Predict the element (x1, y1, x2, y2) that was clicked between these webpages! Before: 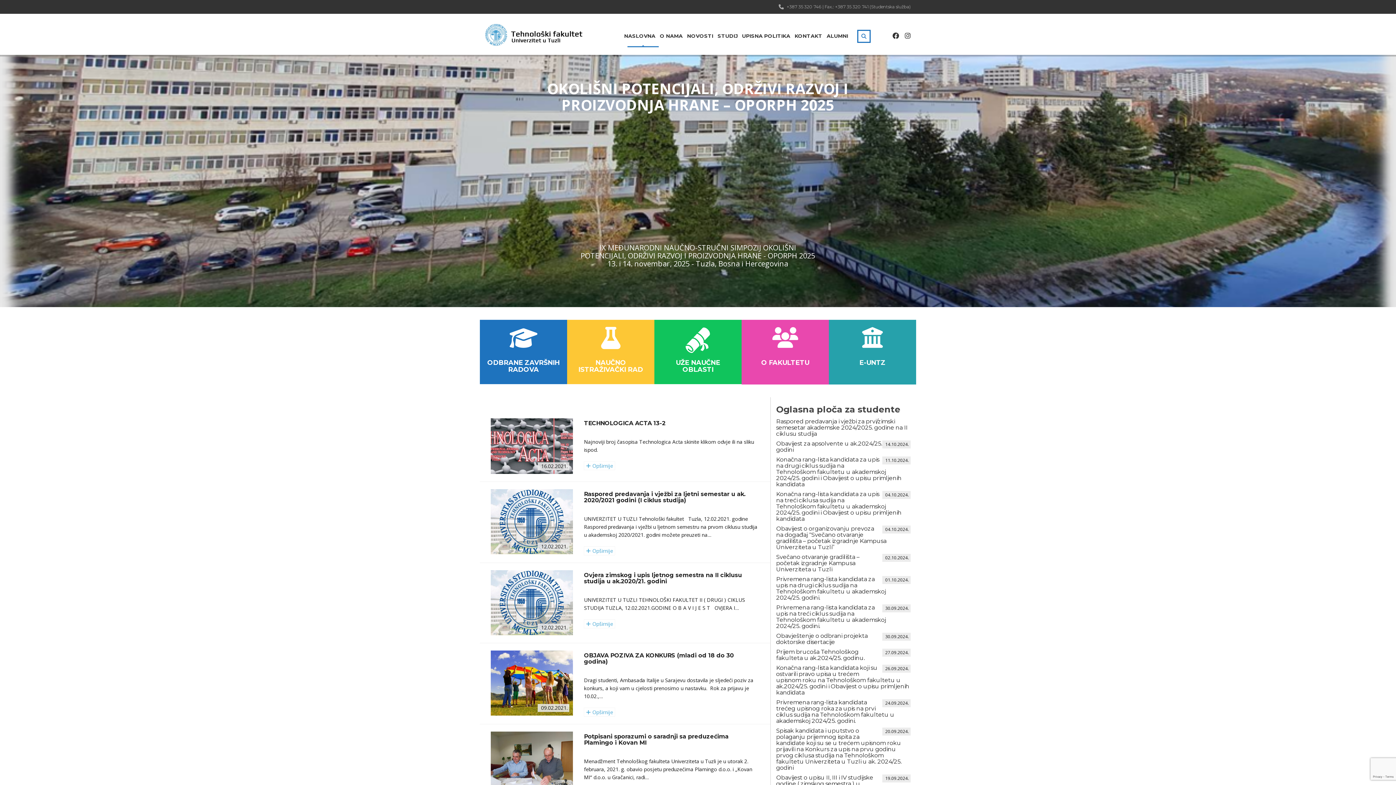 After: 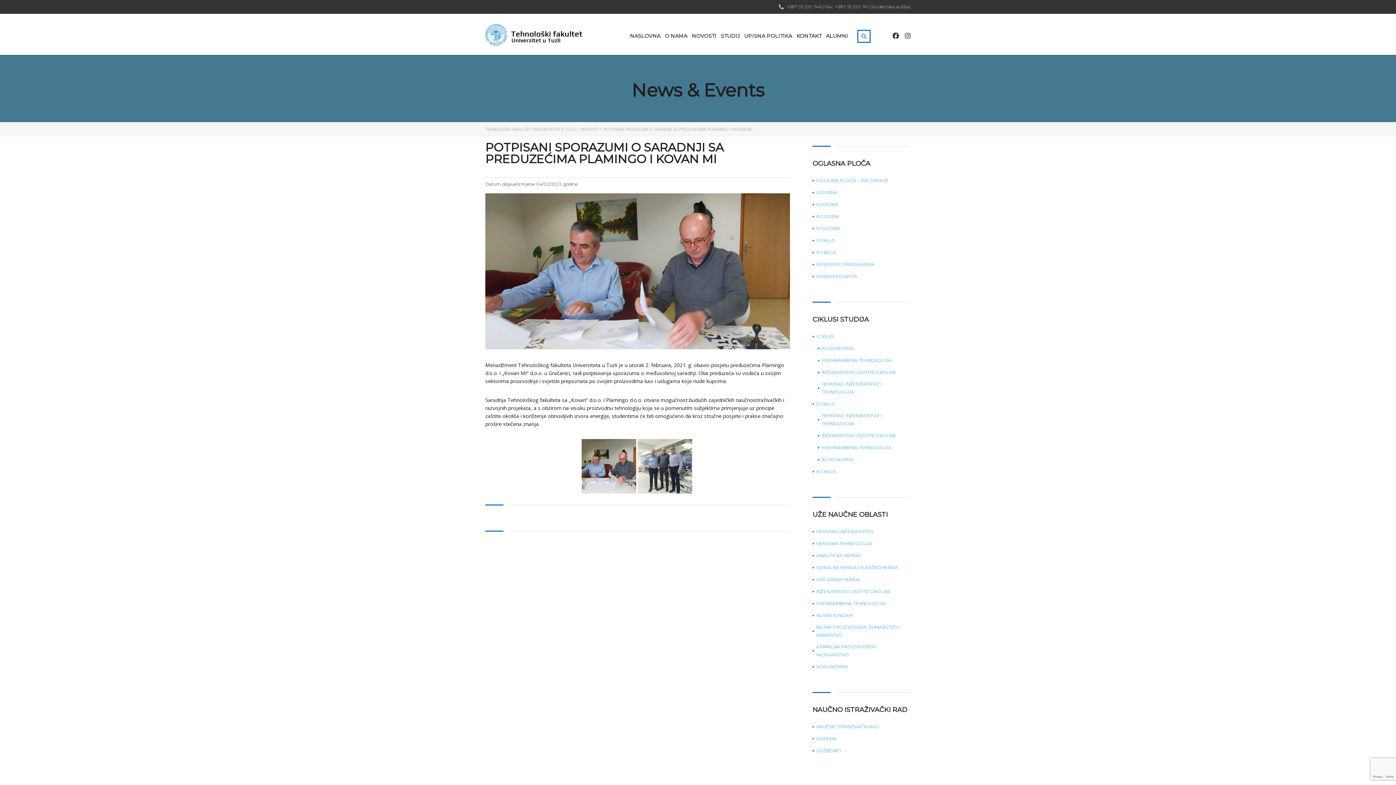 Action: label: Potpisani sporazumi o saradnji sa preduzećima Plamingo i Kovan MI bbox: (584, 733, 759, 746)